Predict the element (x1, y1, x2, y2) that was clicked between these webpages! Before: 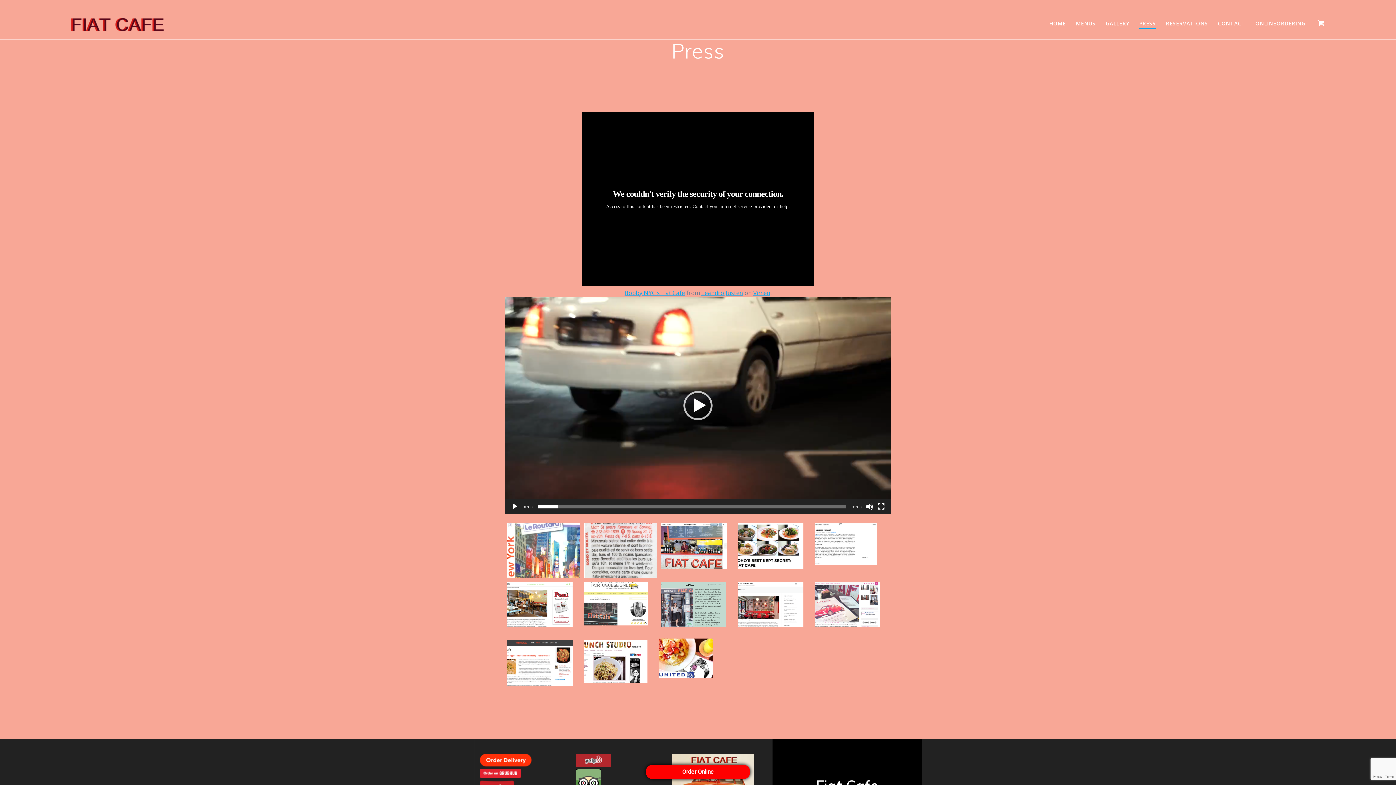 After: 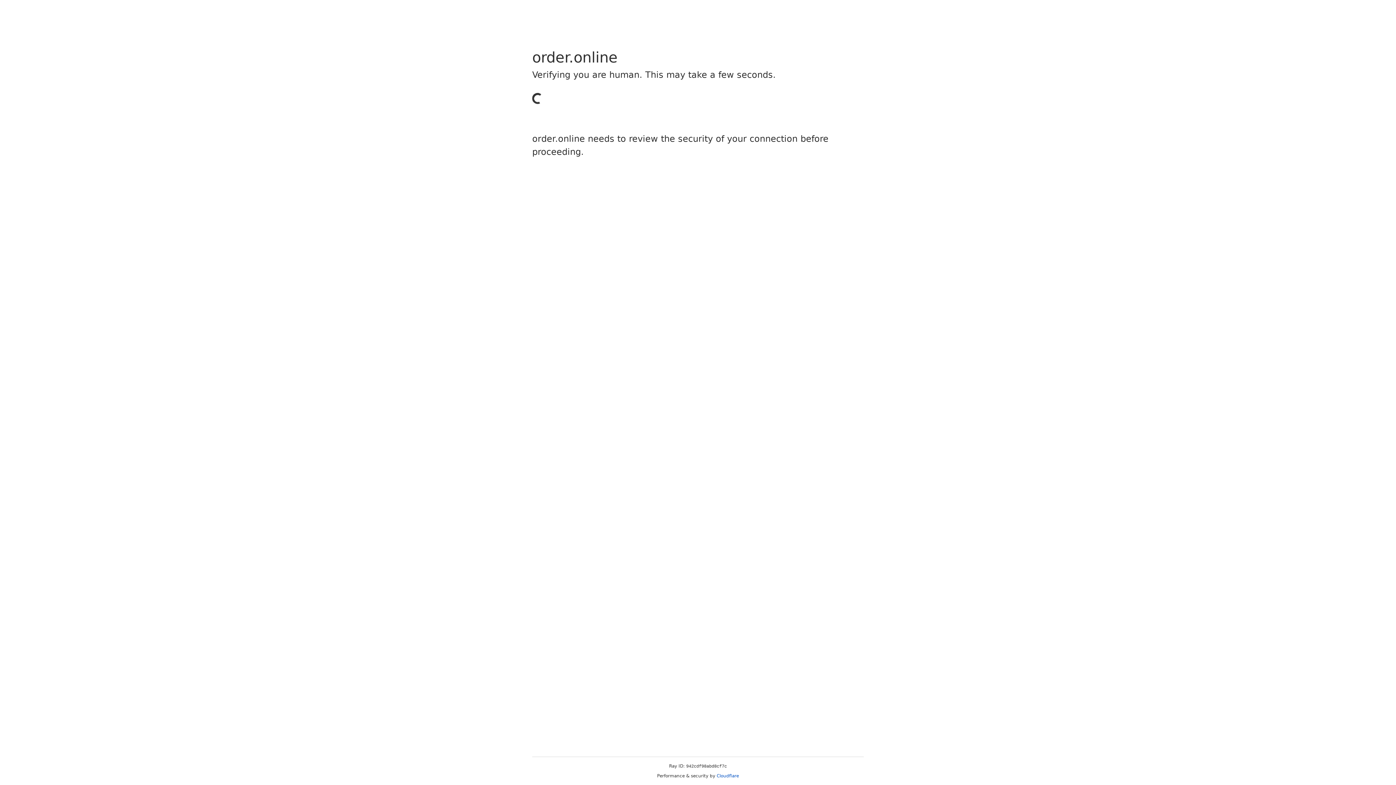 Action: bbox: (480, 760, 531, 768)